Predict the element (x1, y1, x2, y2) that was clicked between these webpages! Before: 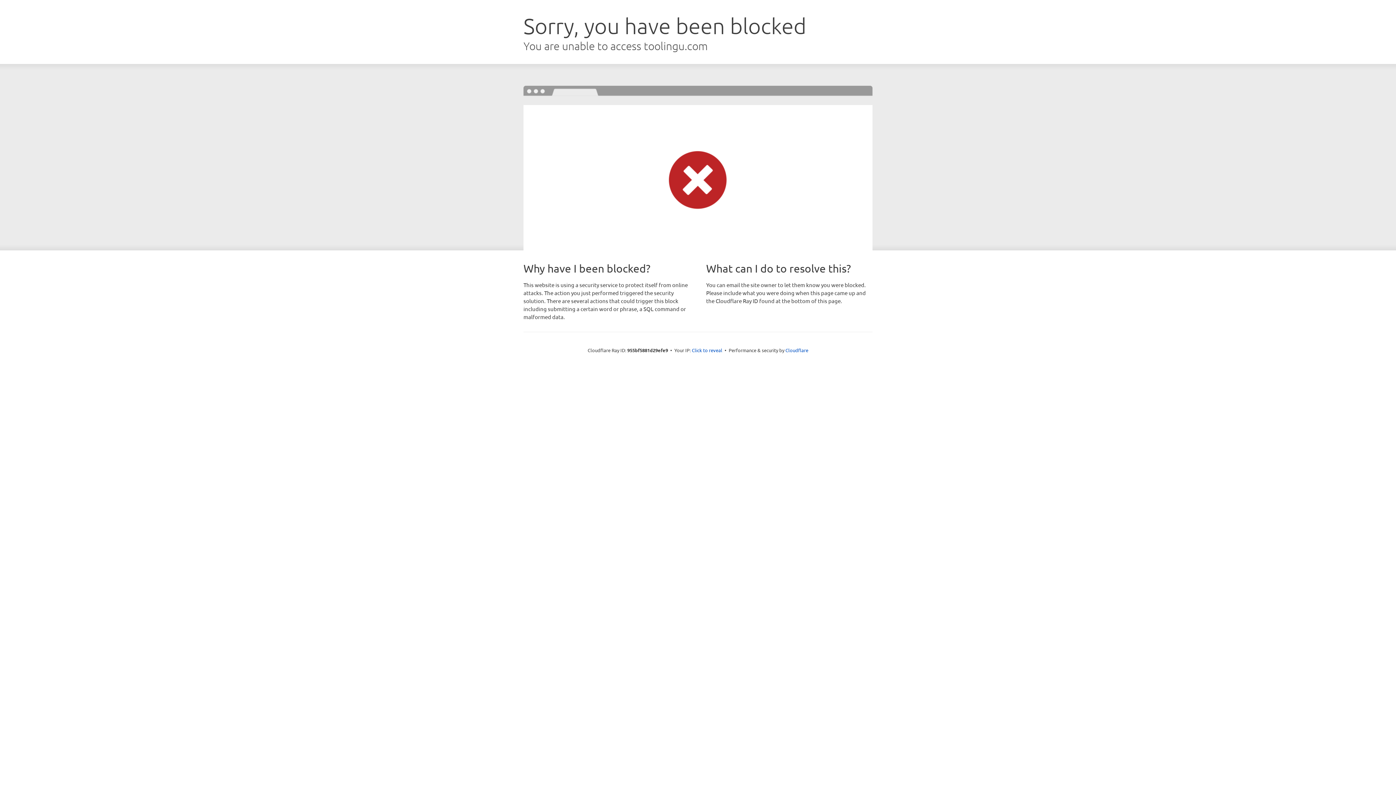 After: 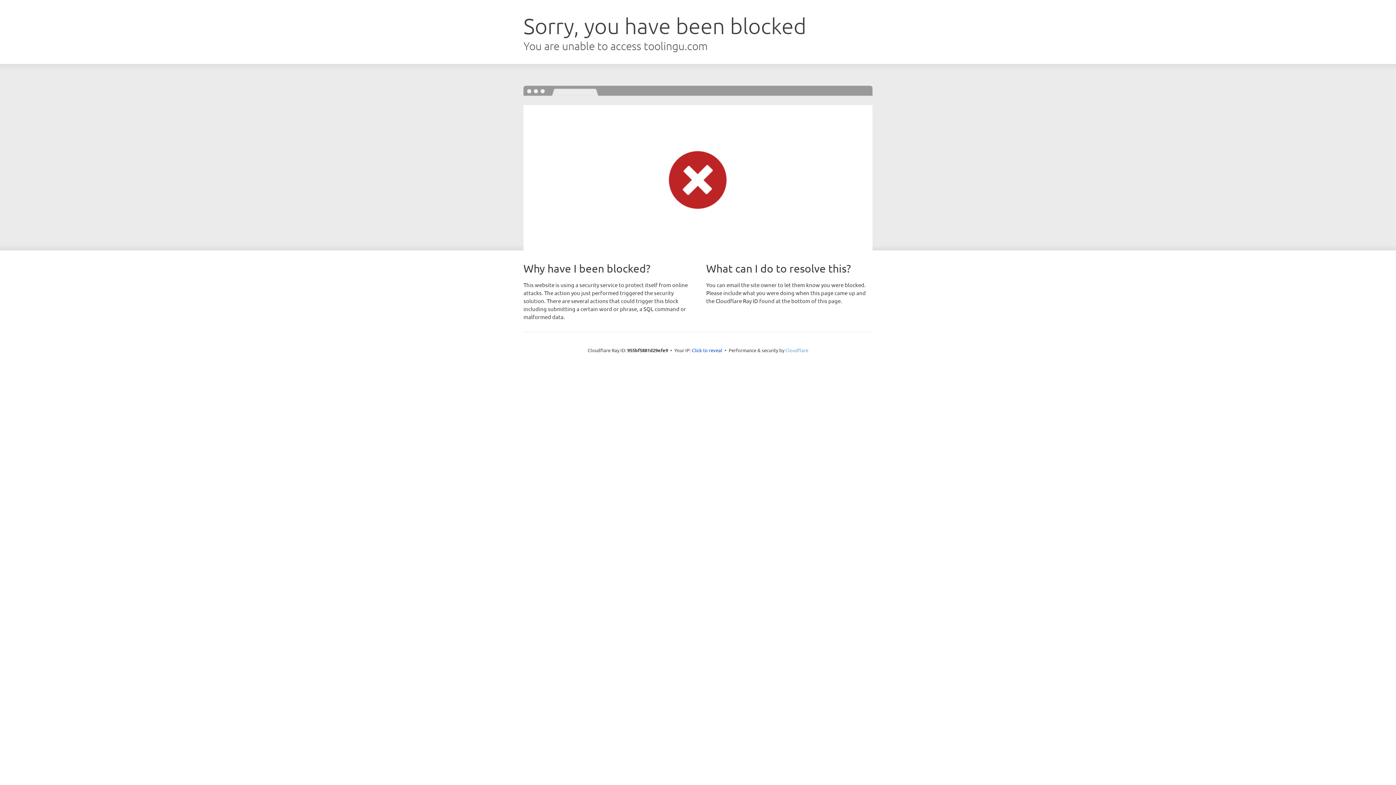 Action: bbox: (785, 347, 808, 353) label: Cloudflare